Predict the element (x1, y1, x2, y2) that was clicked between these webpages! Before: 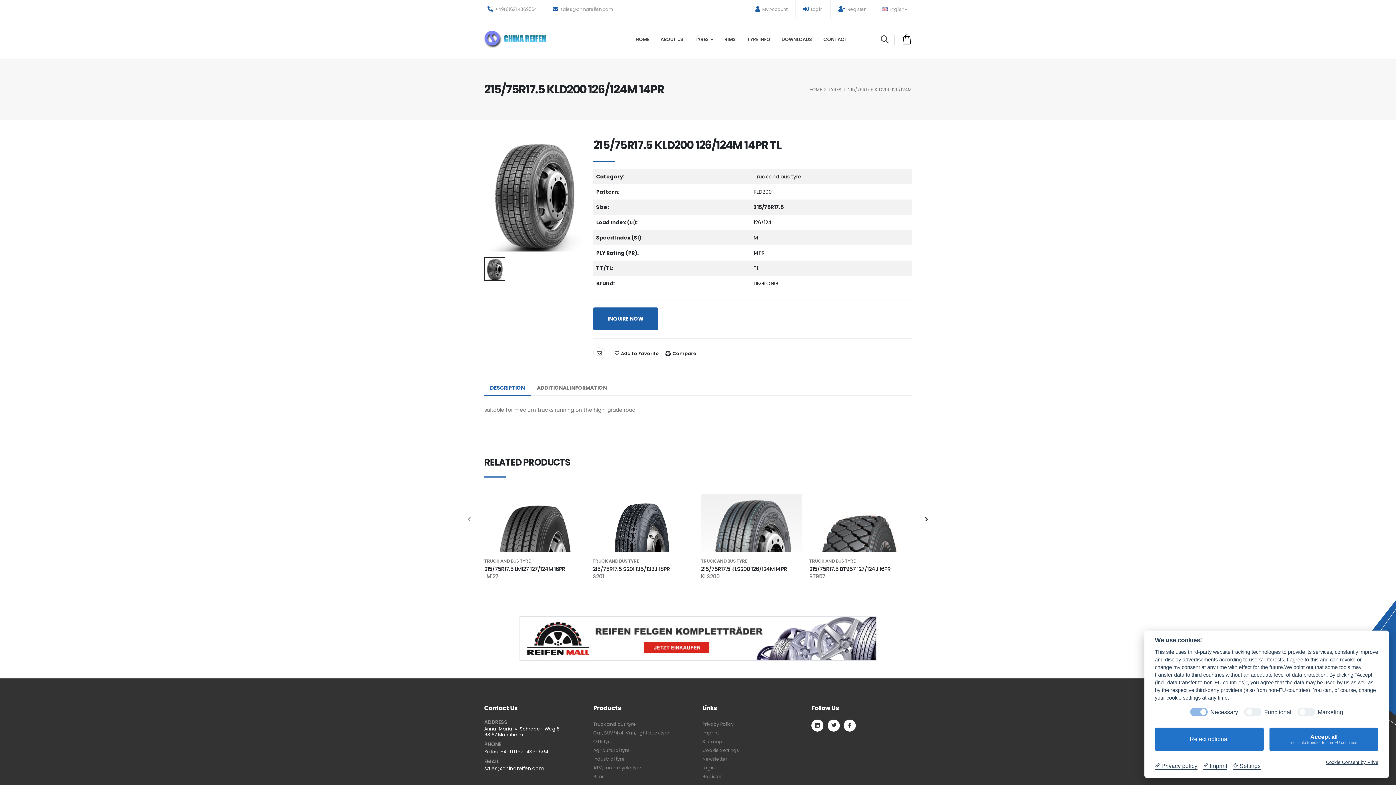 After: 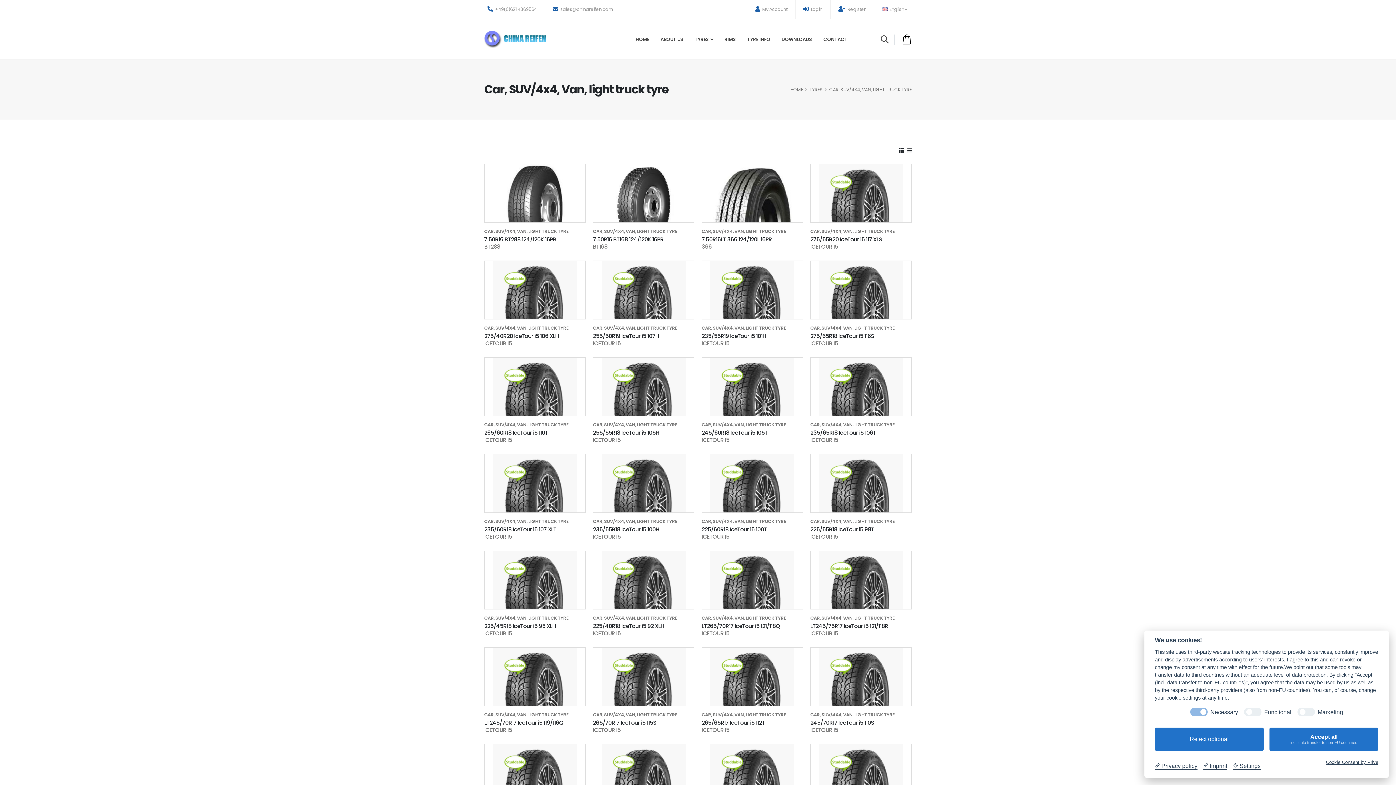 Action: bbox: (593, 730, 669, 736) label: Car, SUV/4x4, Van, light truck tyre